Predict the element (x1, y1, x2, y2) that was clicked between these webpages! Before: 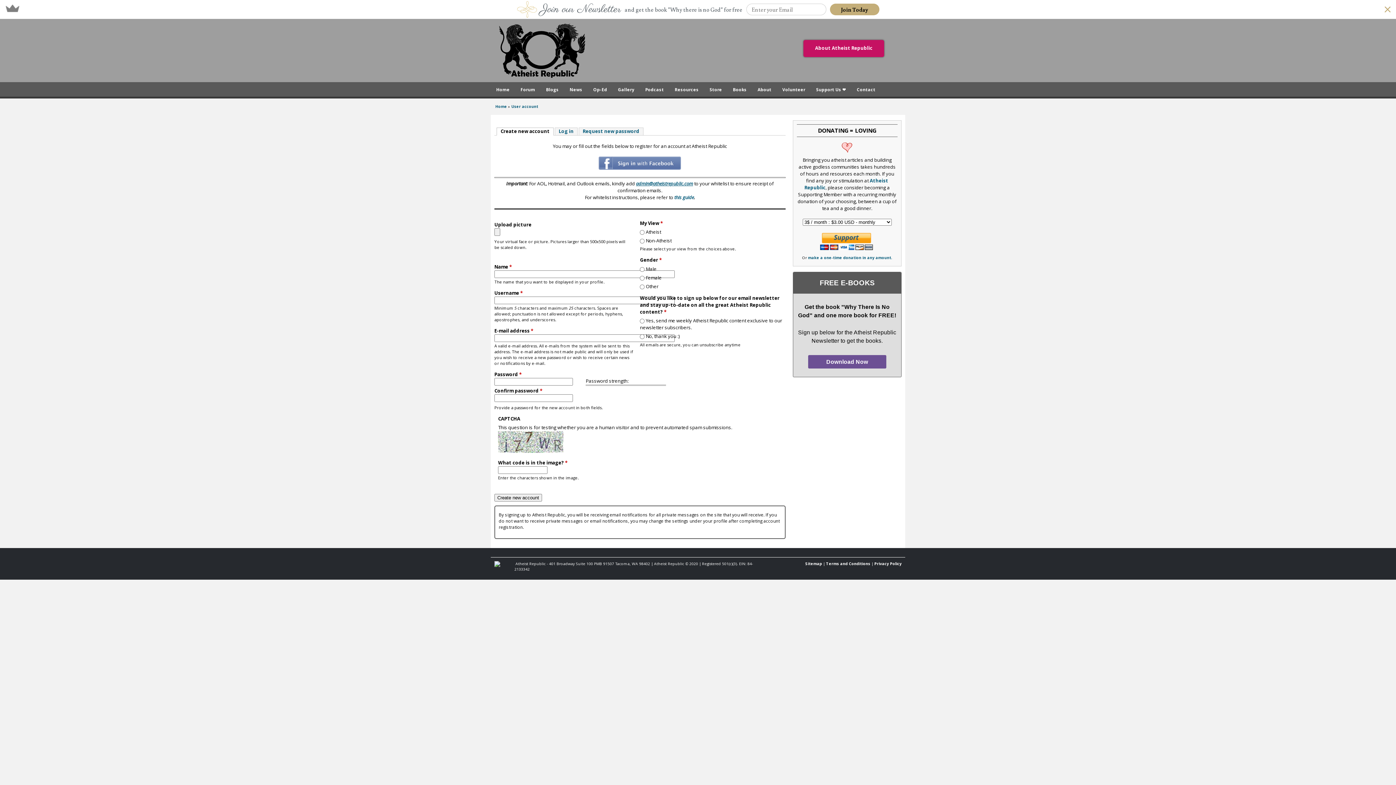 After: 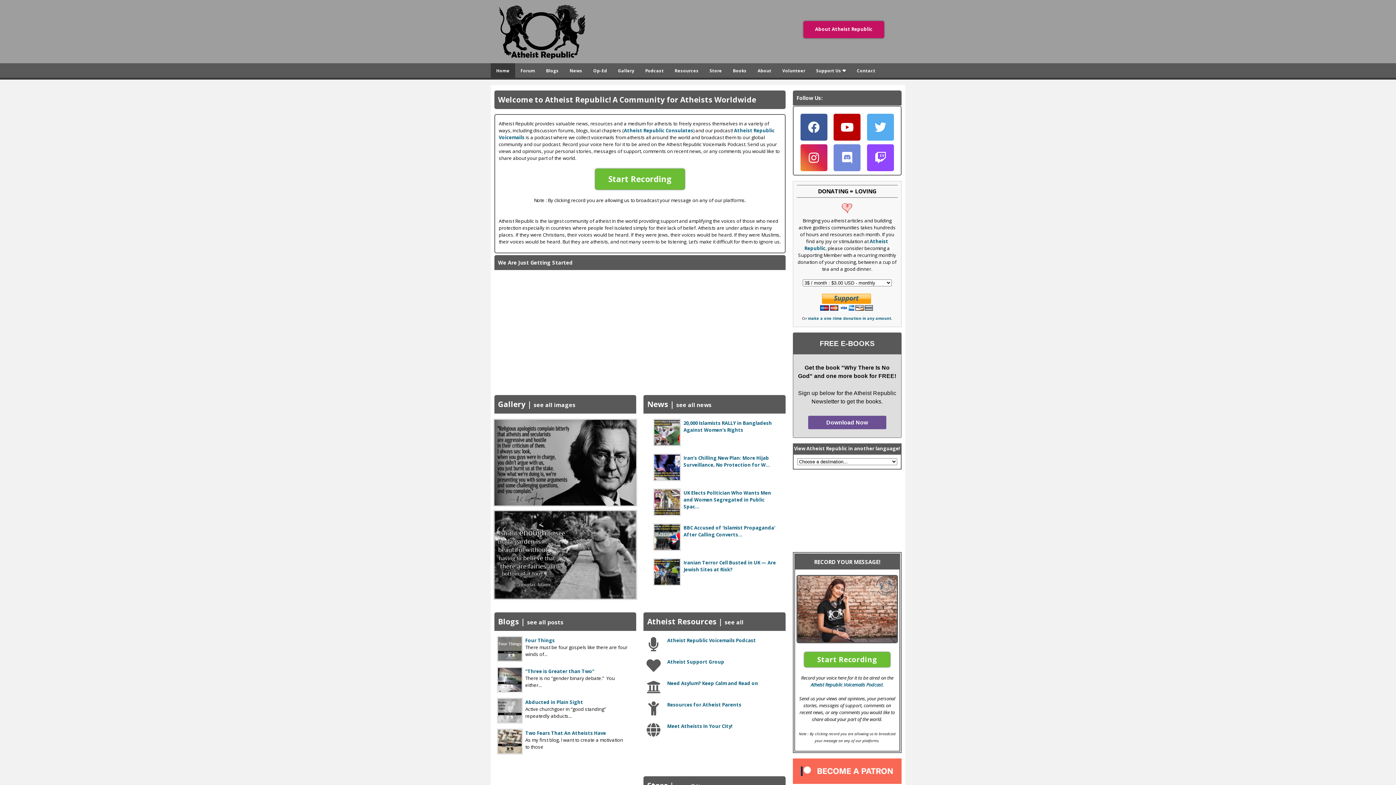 Action: label: Home bbox: (495, 104, 507, 109)